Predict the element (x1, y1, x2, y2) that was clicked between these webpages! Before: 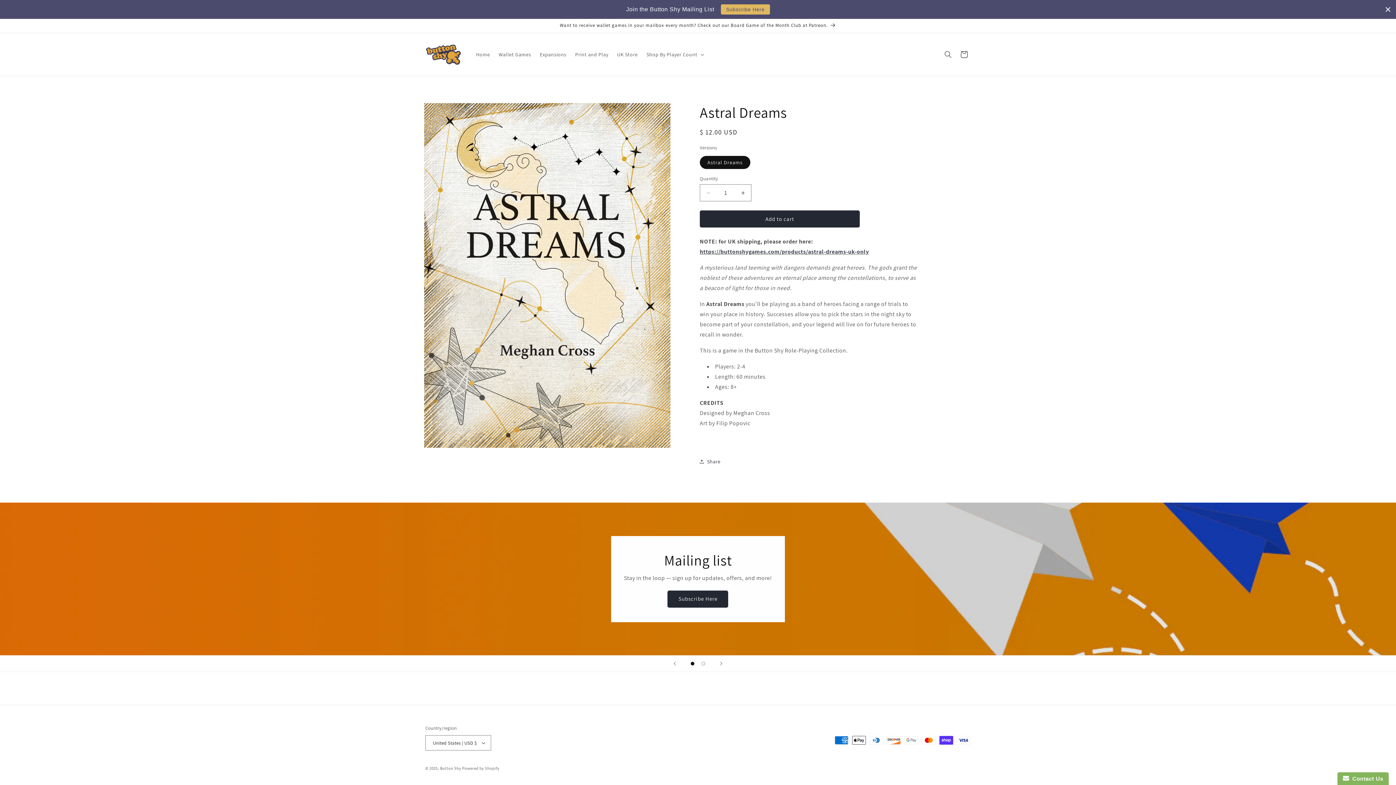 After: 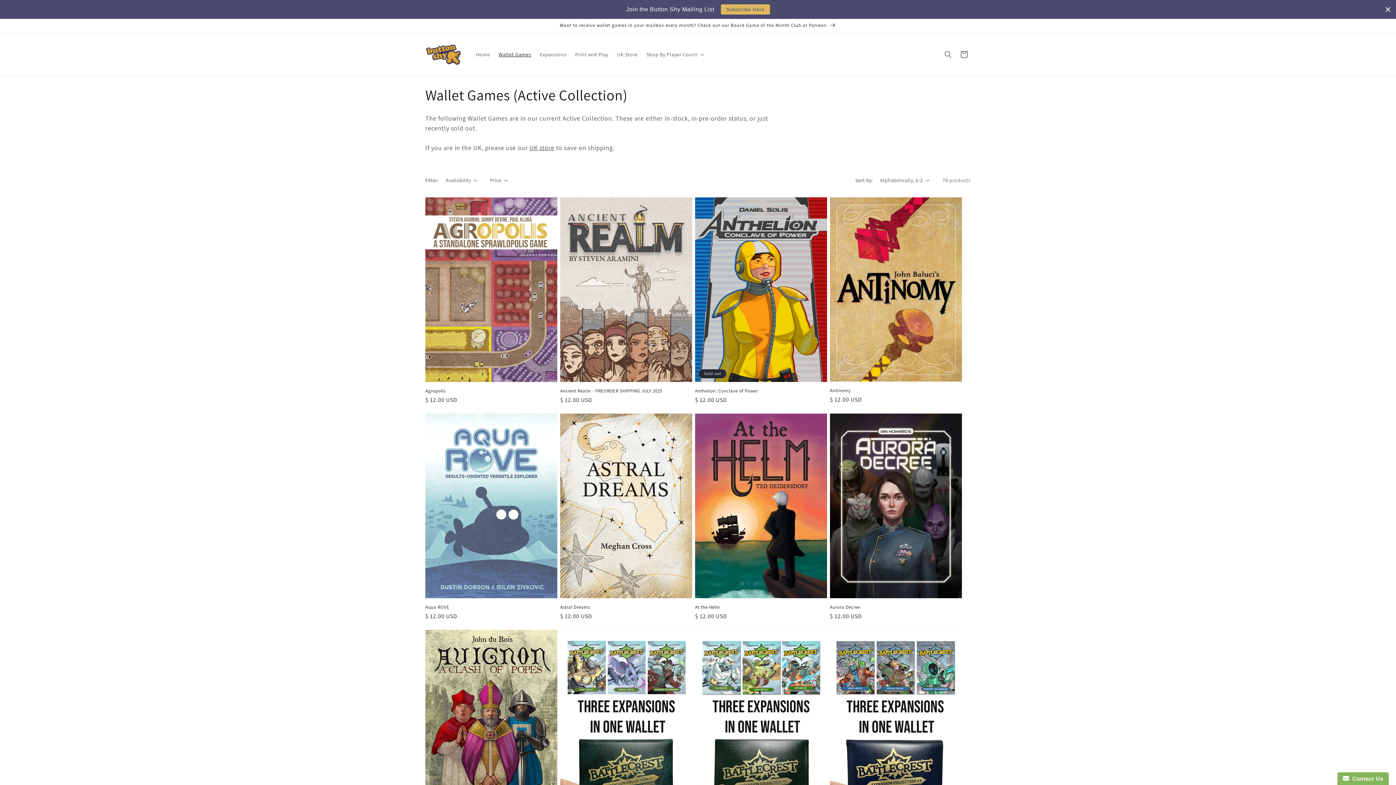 Action: label: Wallet Games bbox: (494, 46, 535, 62)